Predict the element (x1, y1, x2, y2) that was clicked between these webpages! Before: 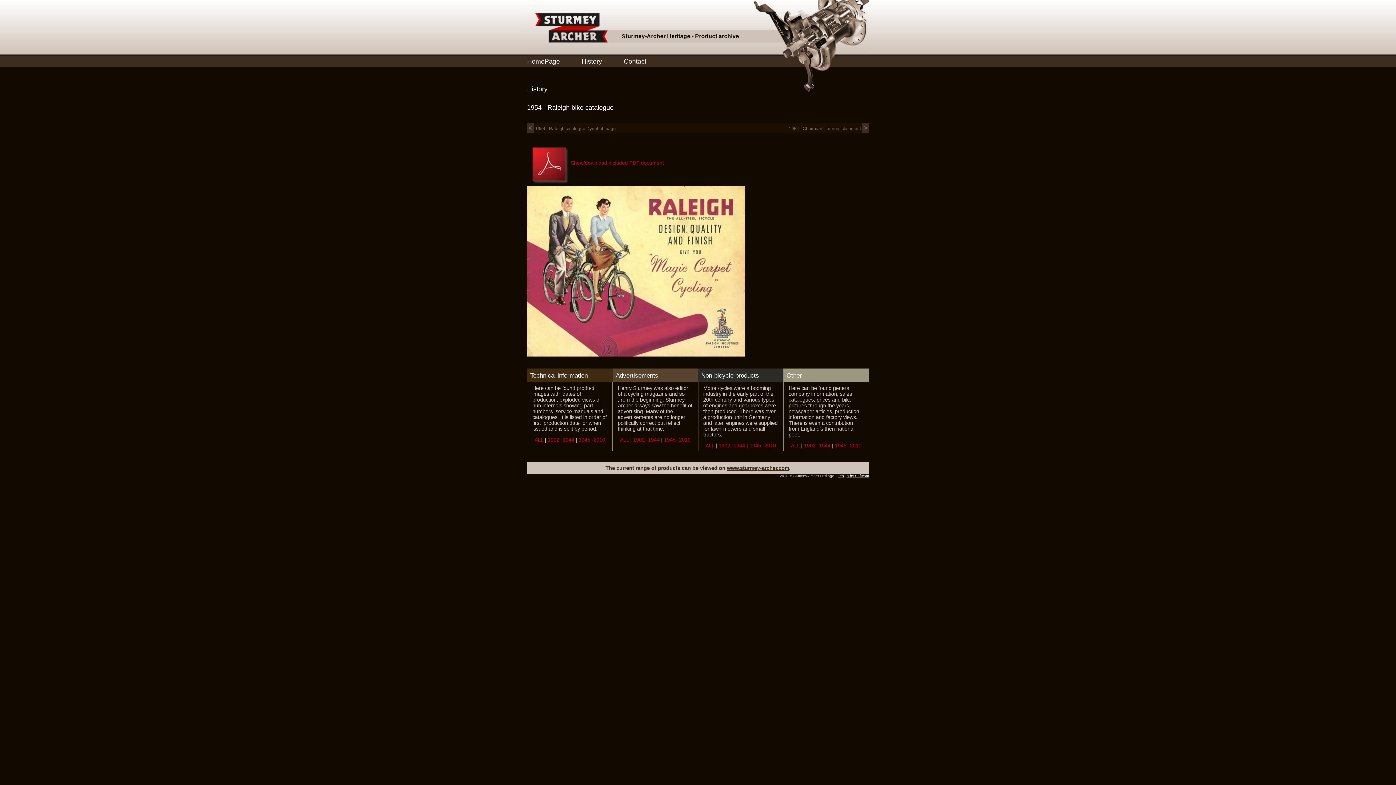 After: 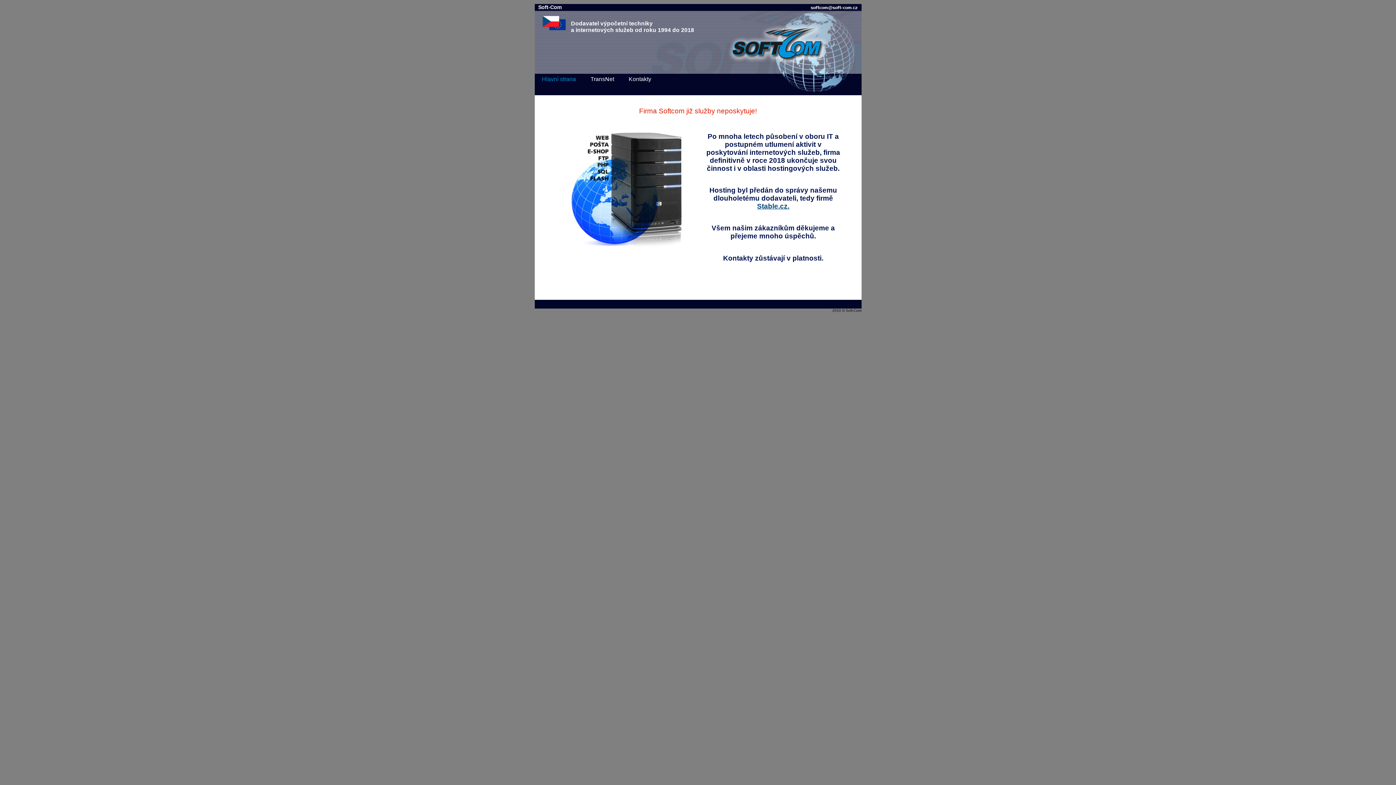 Action: bbox: (837, 474, 869, 478) label: design by Softcom